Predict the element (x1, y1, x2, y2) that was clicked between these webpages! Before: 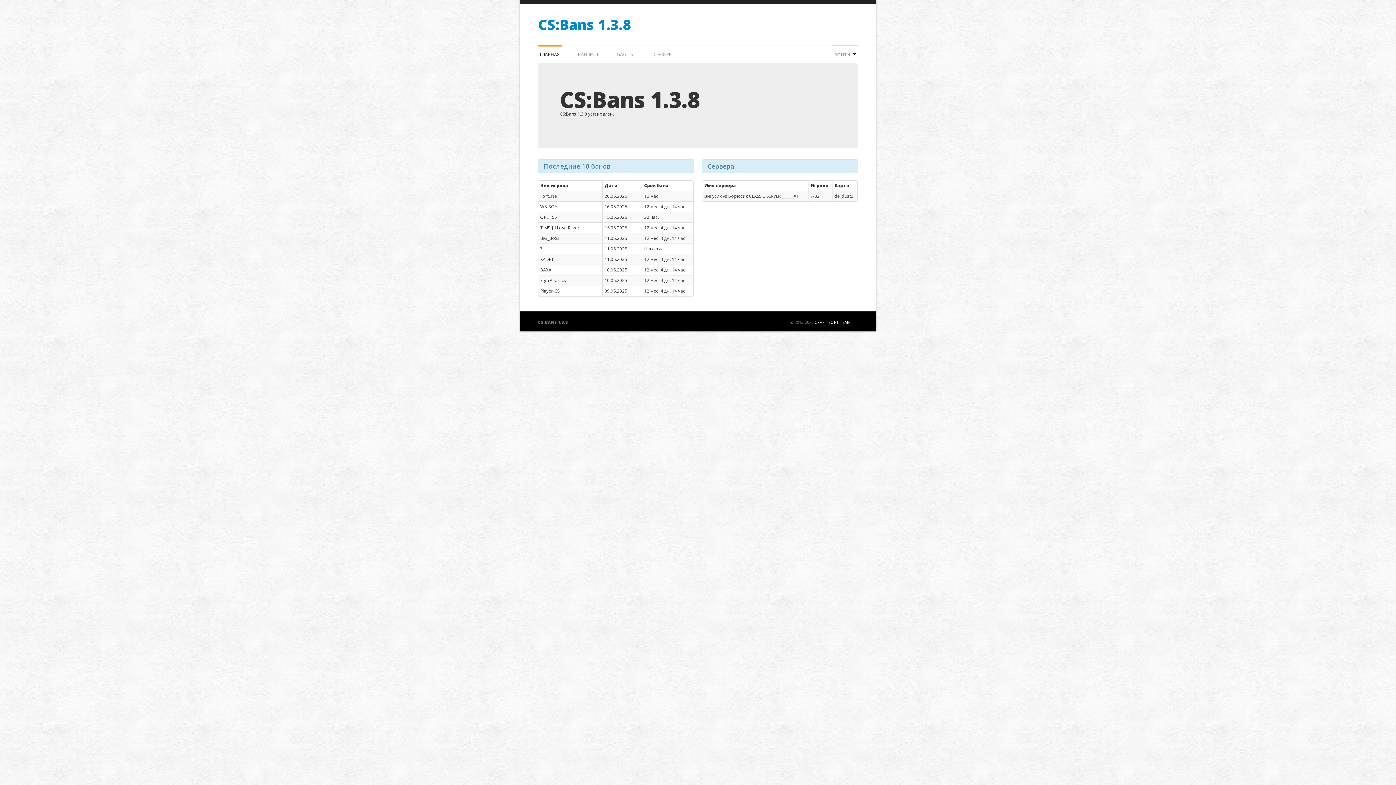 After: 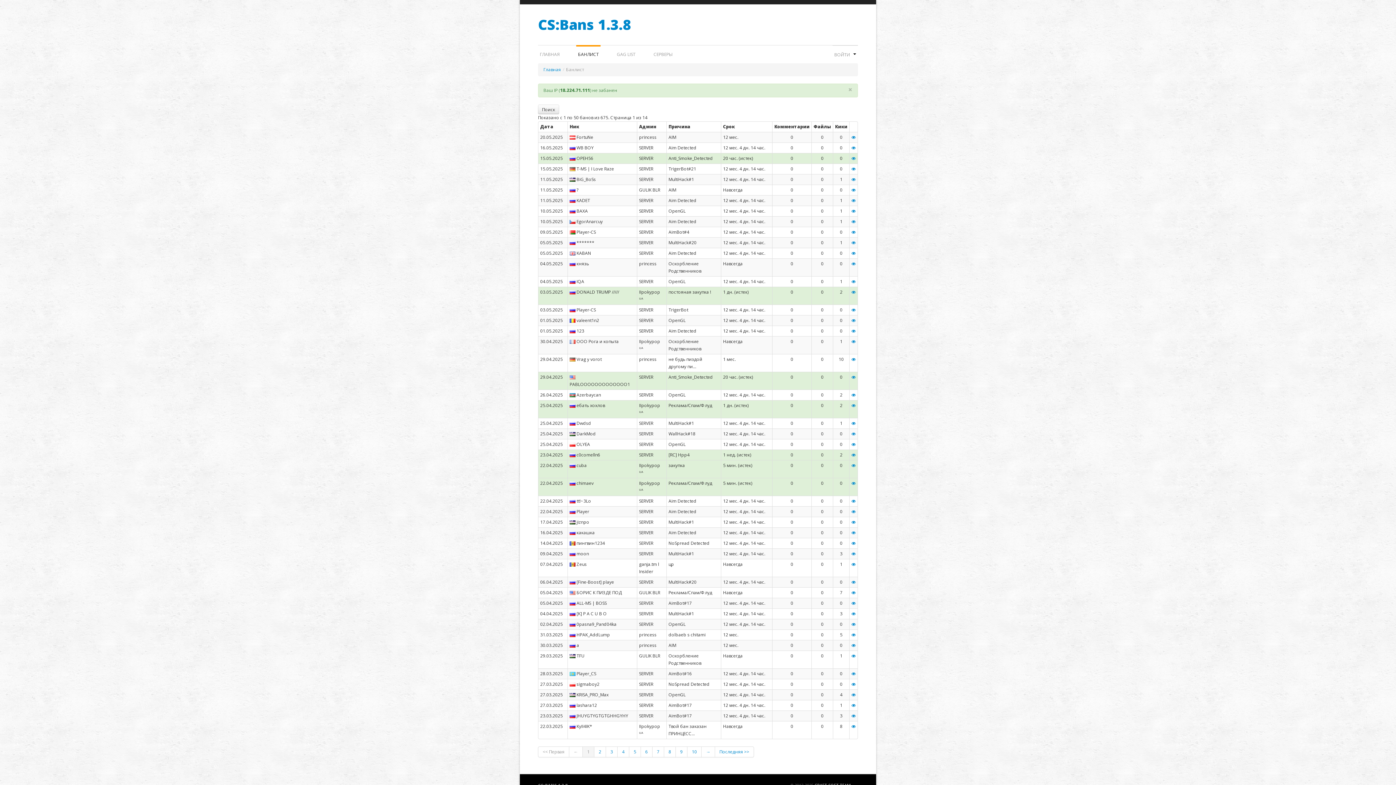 Action: label: БАНЛИСТ bbox: (576, 45, 600, 60)